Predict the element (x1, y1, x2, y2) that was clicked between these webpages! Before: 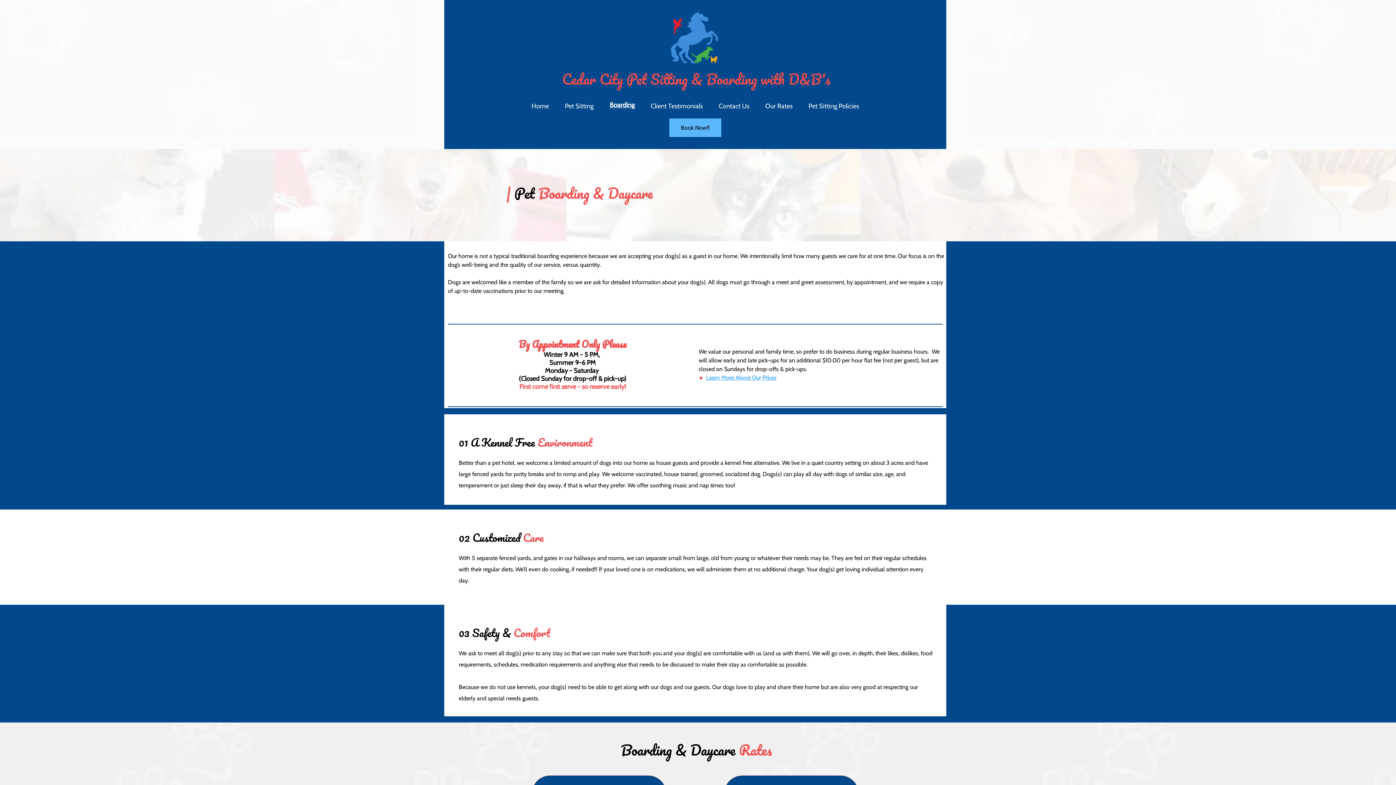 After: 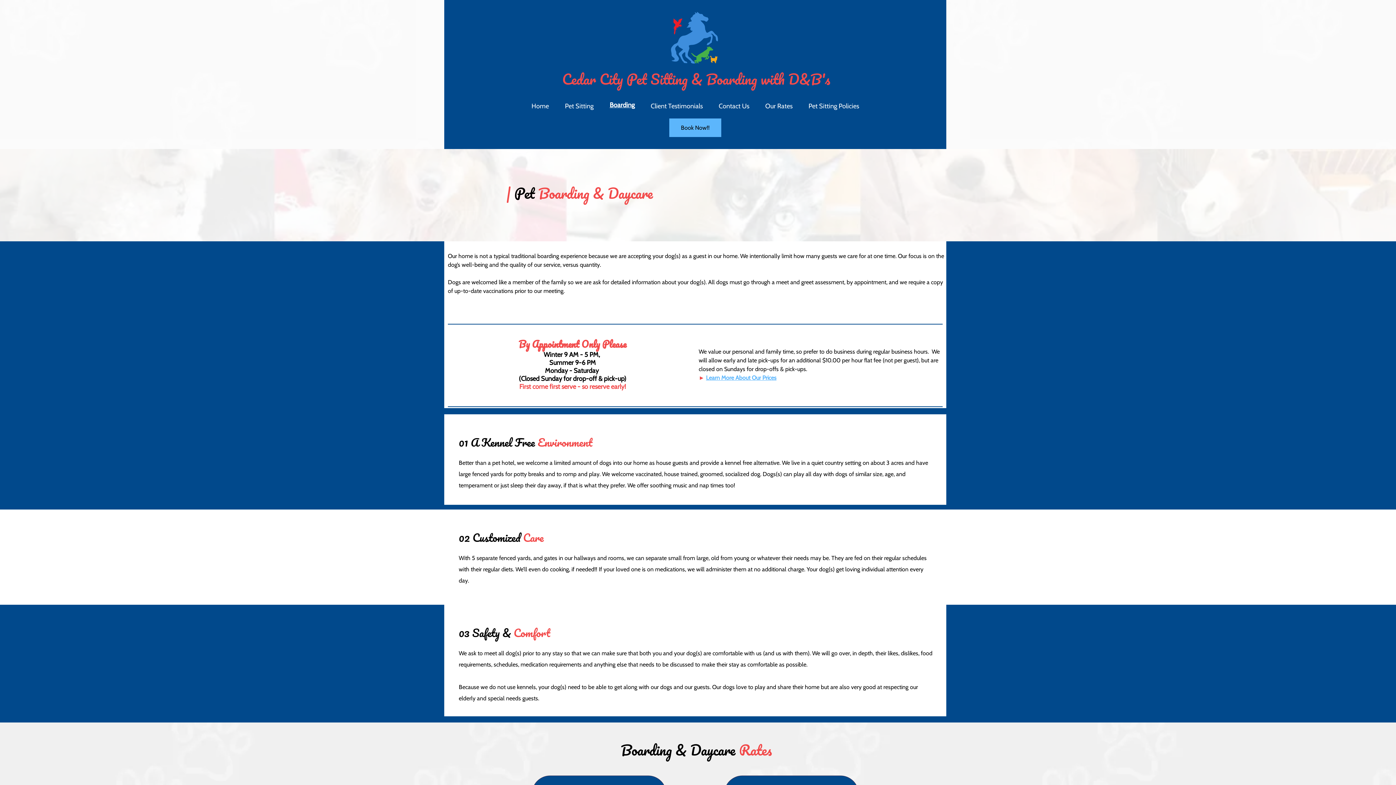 Action: bbox: (669, 118, 721, 137) label: Book Now!!